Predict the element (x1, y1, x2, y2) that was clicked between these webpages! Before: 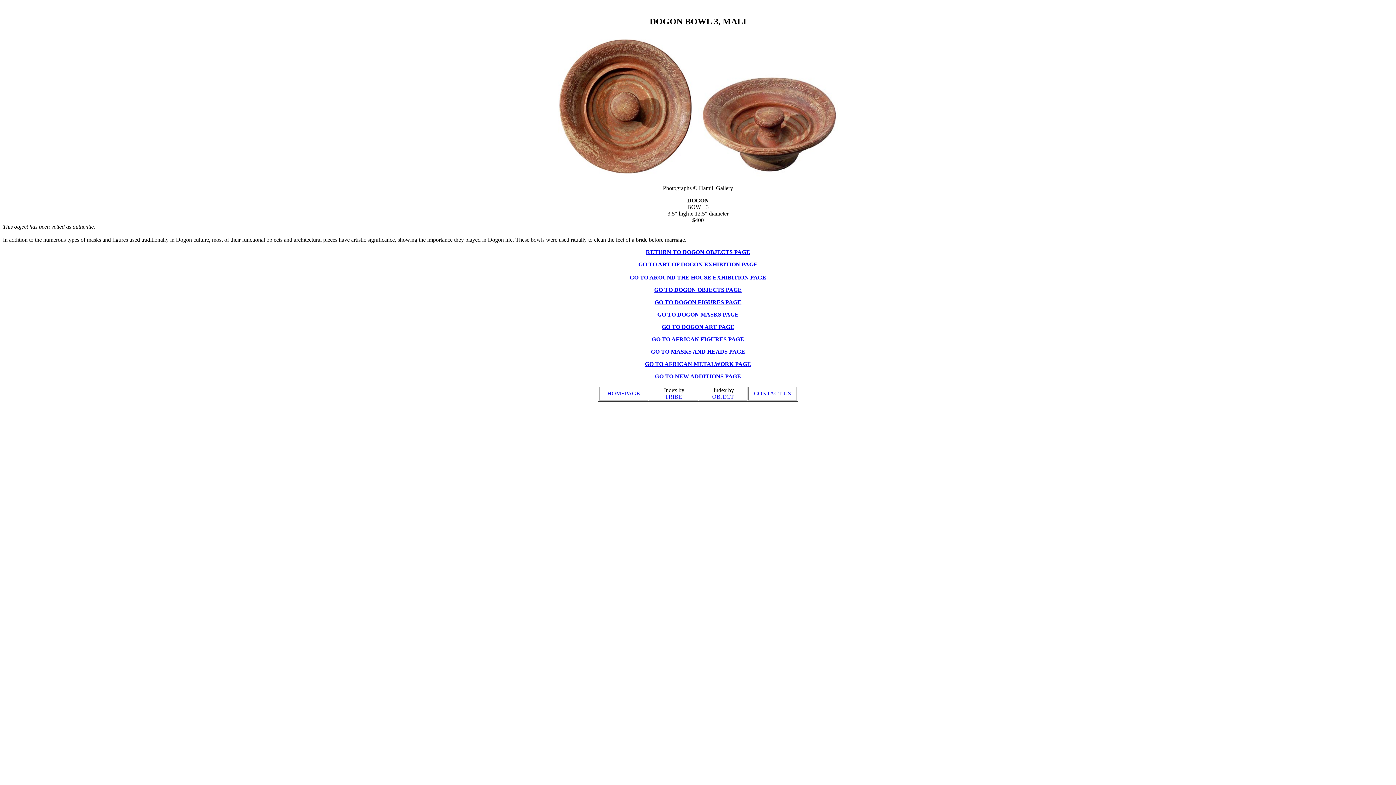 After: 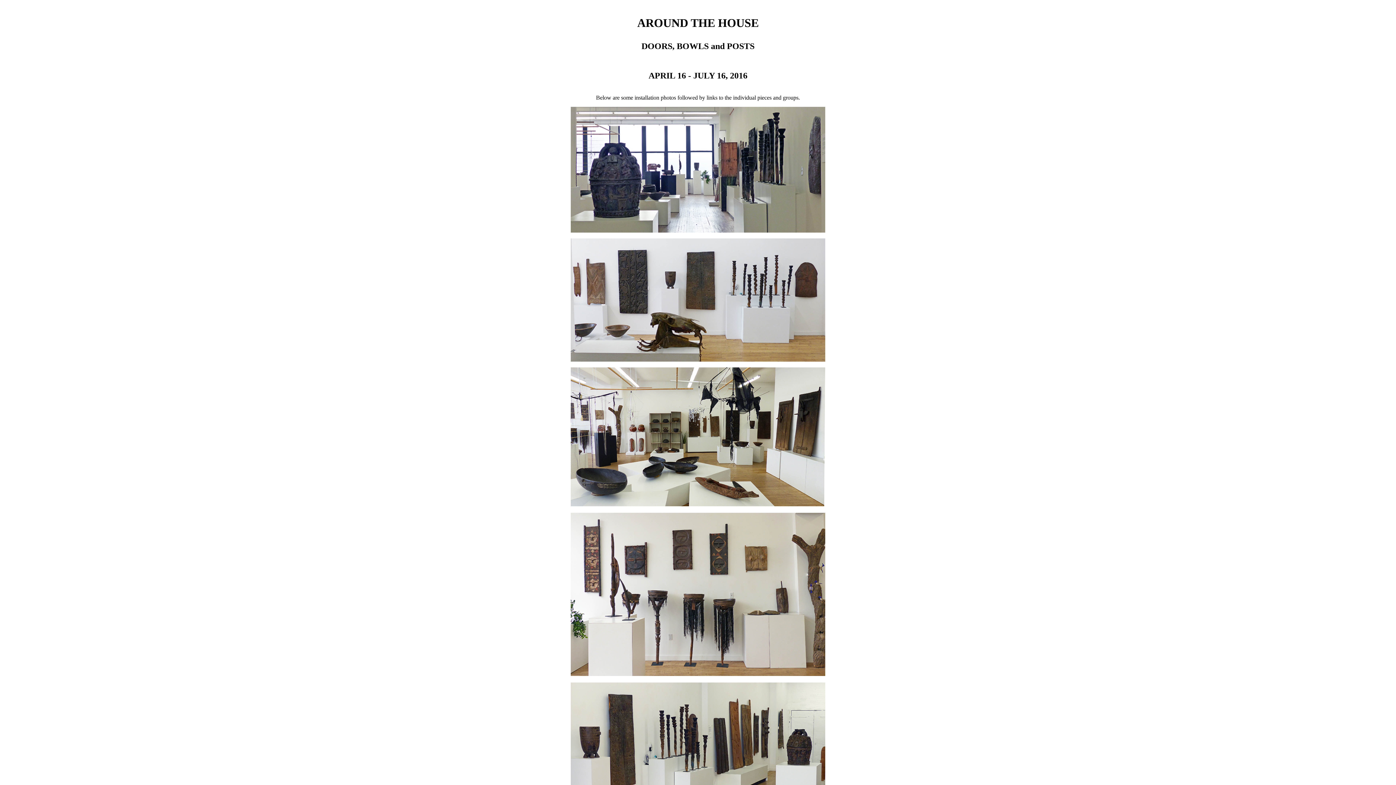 Action: label: GO TO AROUND THE HOUSE EXHIBITION PAGE bbox: (630, 274, 766, 280)